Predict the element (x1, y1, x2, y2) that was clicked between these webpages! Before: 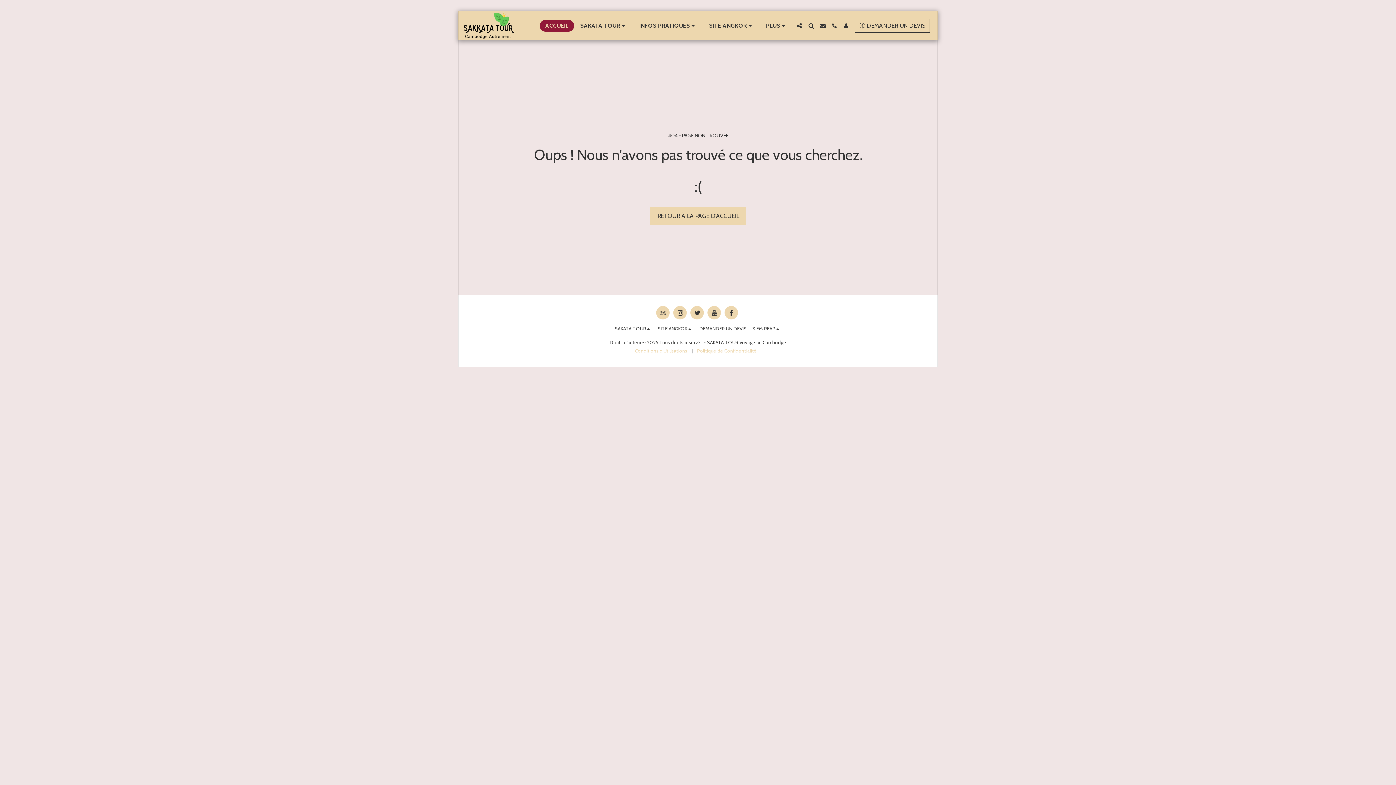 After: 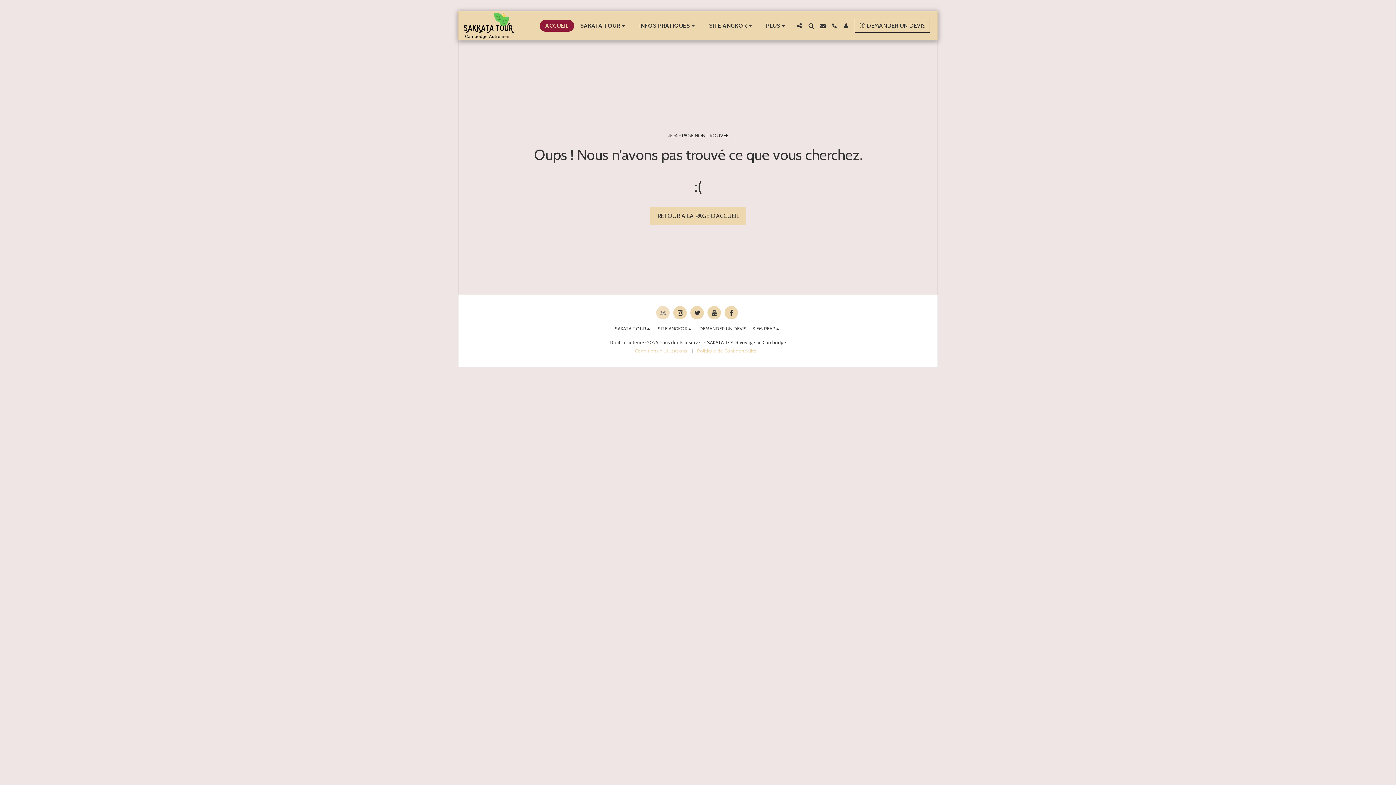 Action: bbox: (656, 306, 669, 319) label:  